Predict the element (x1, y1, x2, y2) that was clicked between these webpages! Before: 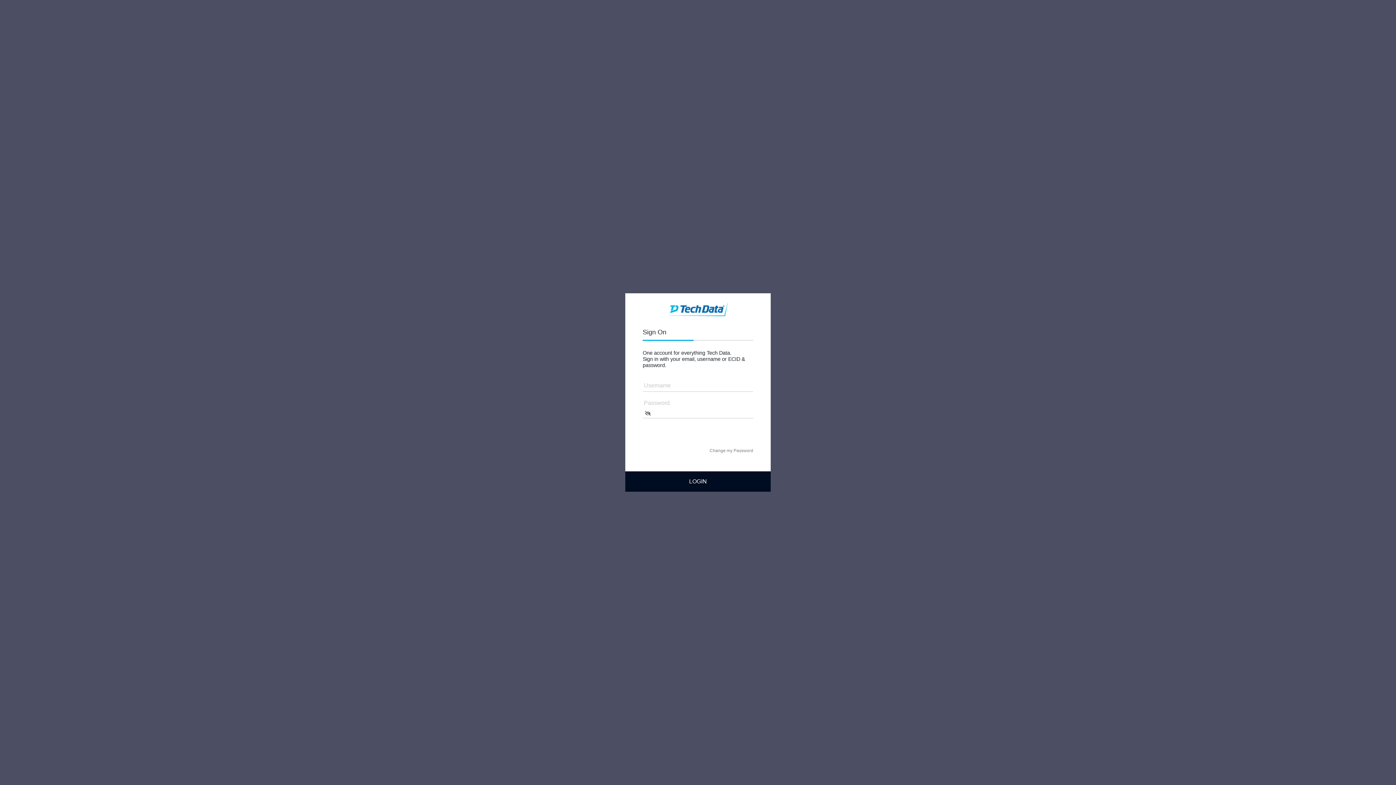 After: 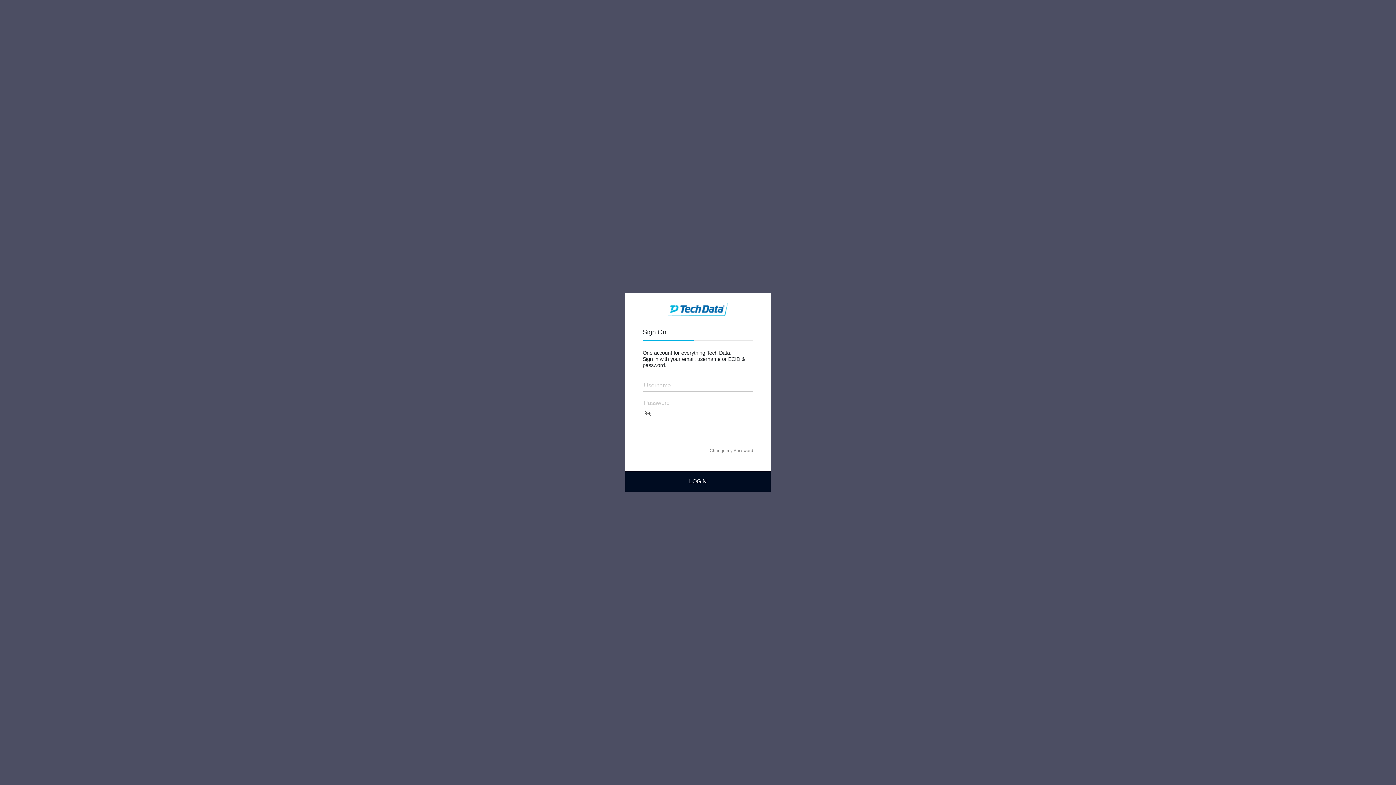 Action: bbox: (693, 324, 753, 340)